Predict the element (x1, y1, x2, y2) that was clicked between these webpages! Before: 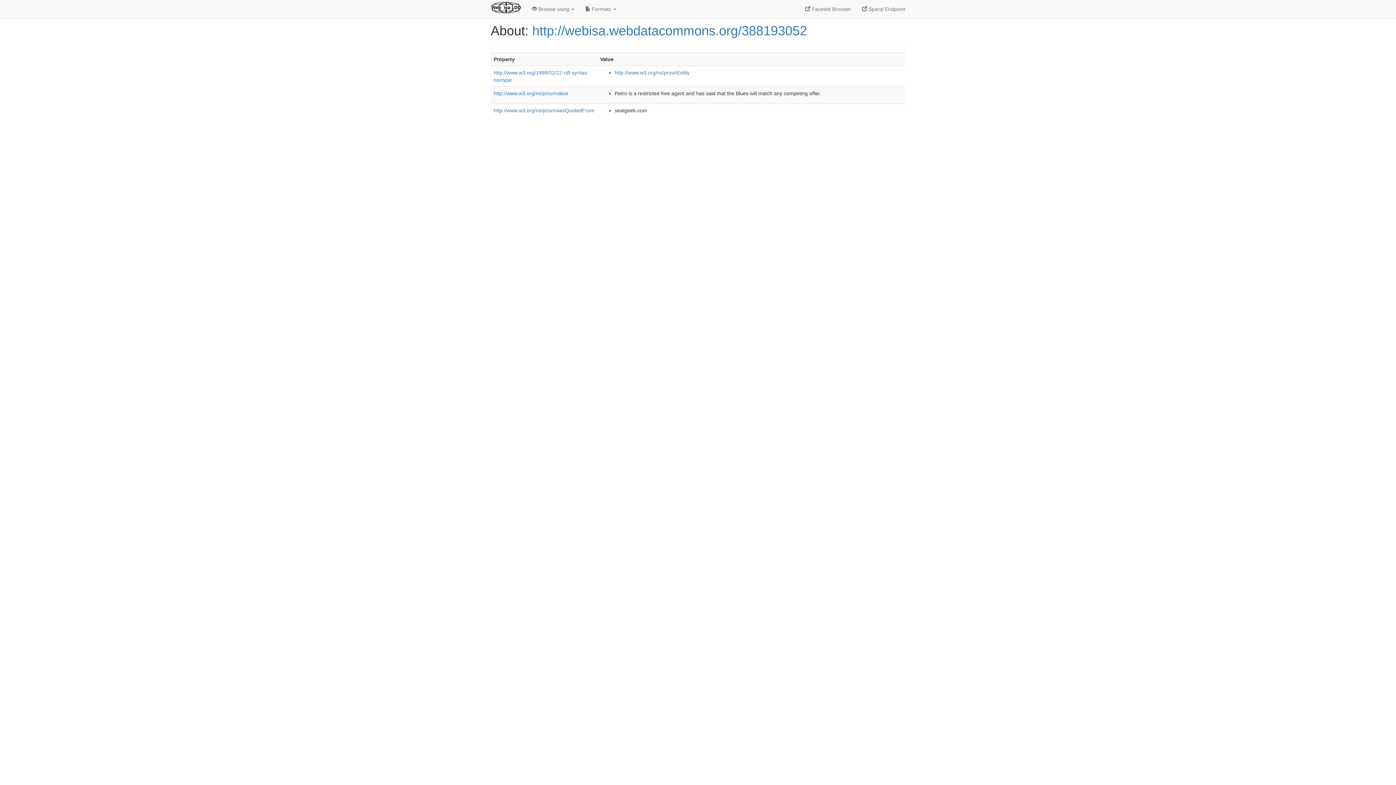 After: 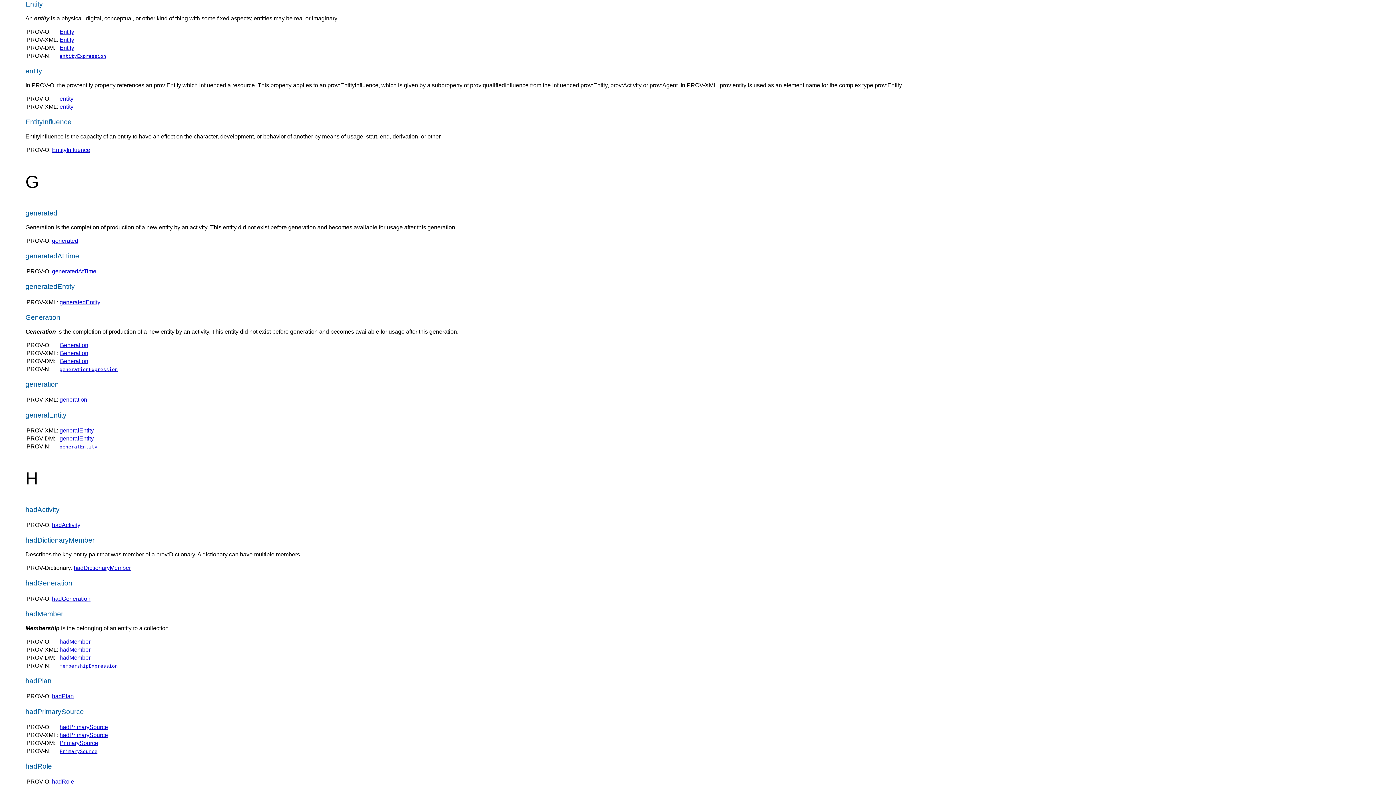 Action: label: http://www.w3.org/ns/prov#Entity bbox: (614, 69, 689, 75)